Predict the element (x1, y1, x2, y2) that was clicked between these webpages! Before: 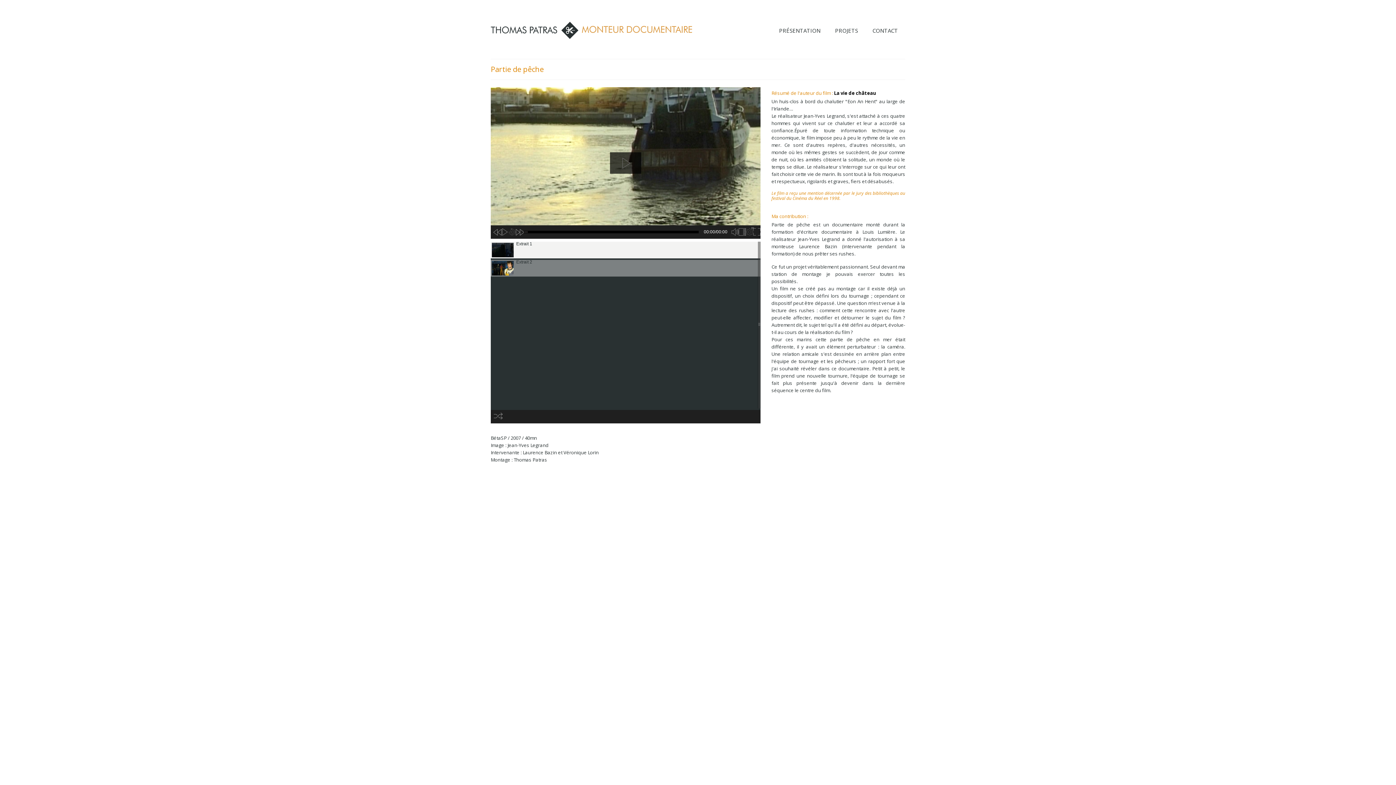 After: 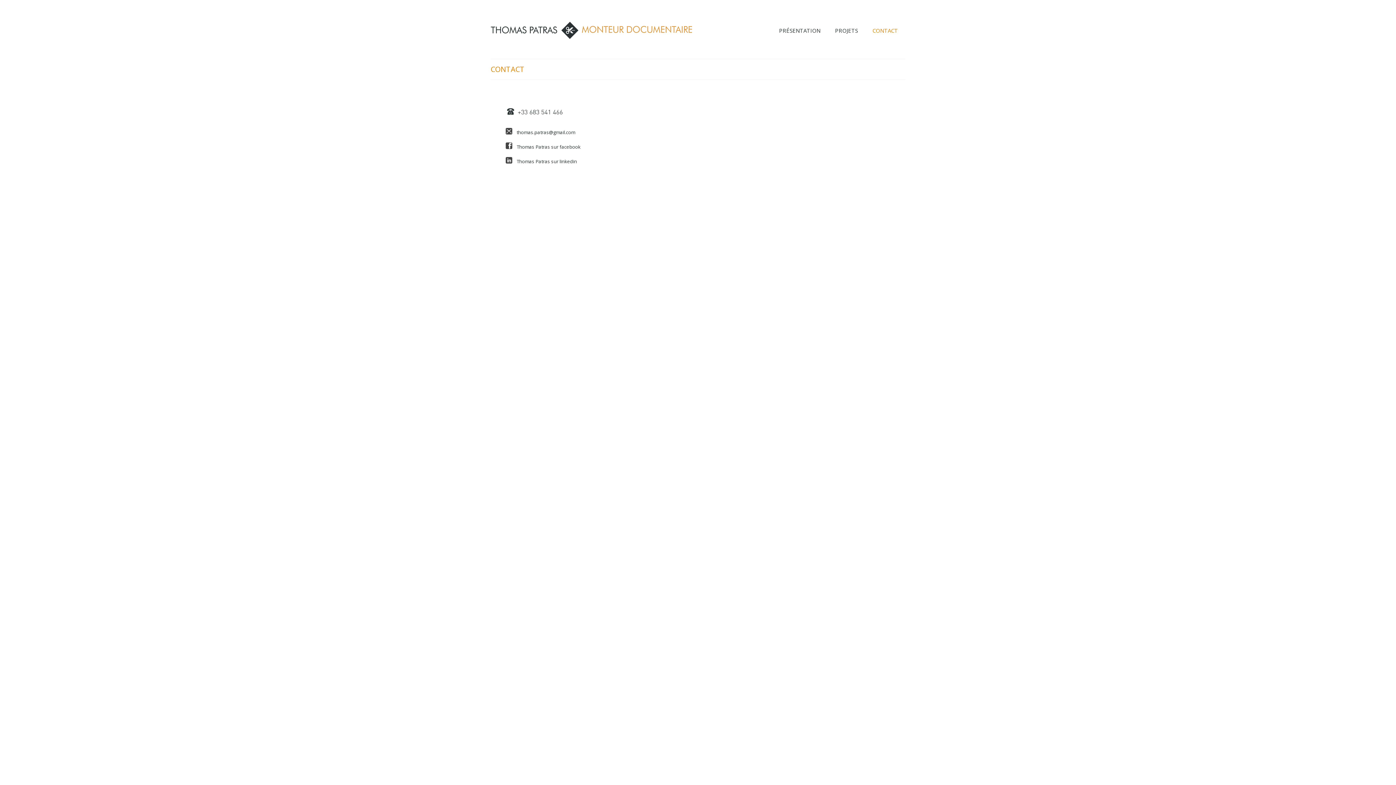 Action: bbox: (865, 23, 905, 37) label: CONTACT